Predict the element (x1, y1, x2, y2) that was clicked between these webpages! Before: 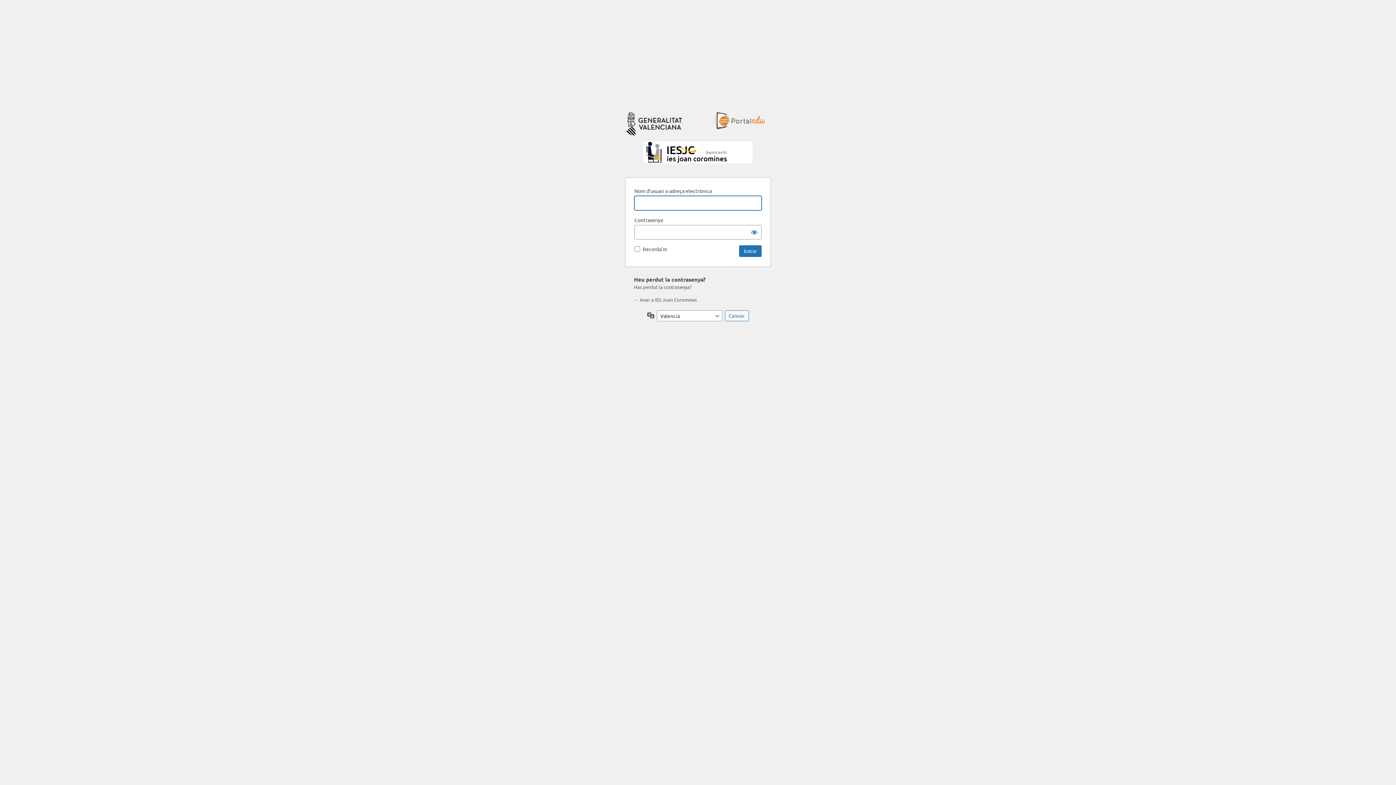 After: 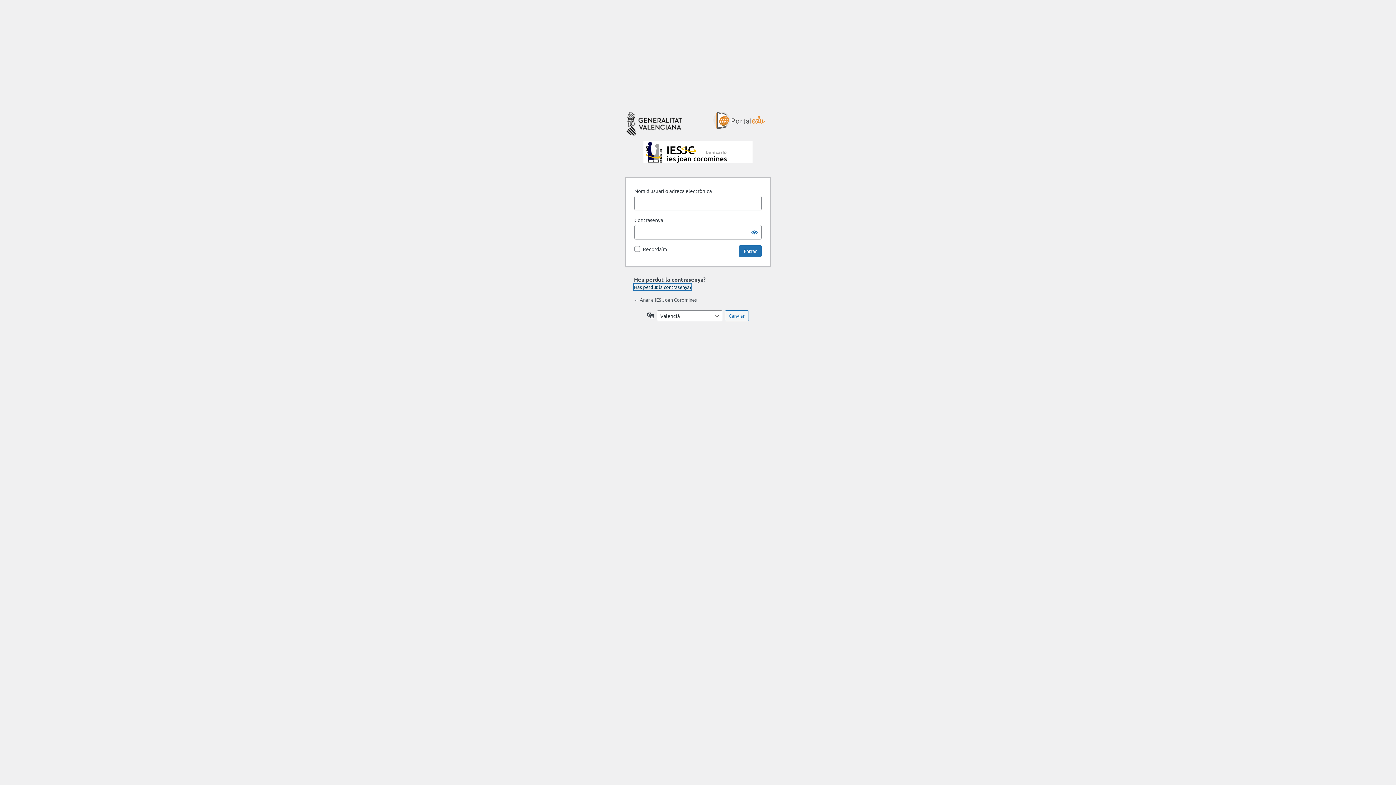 Action: label: Has perdut la contrasenya? bbox: (634, 283, 691, 290)